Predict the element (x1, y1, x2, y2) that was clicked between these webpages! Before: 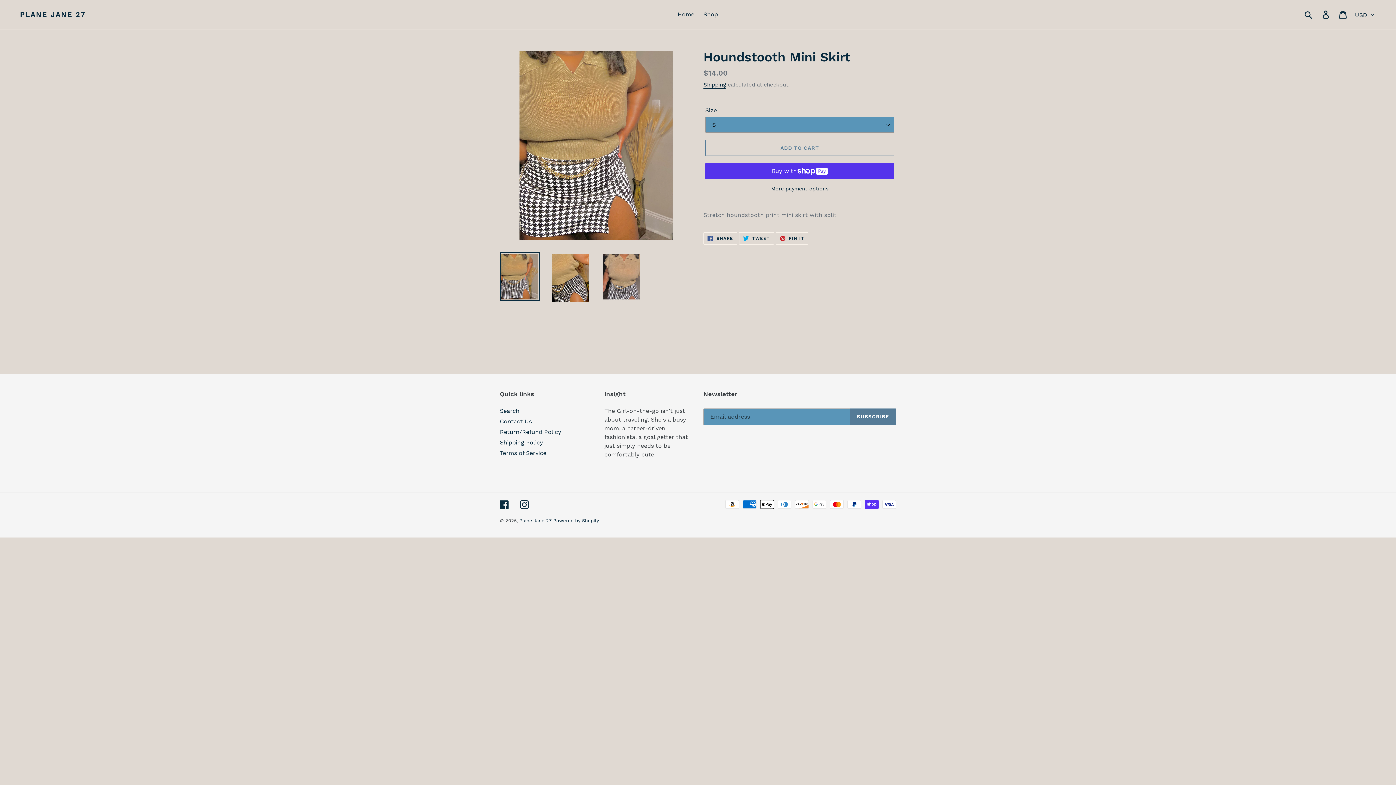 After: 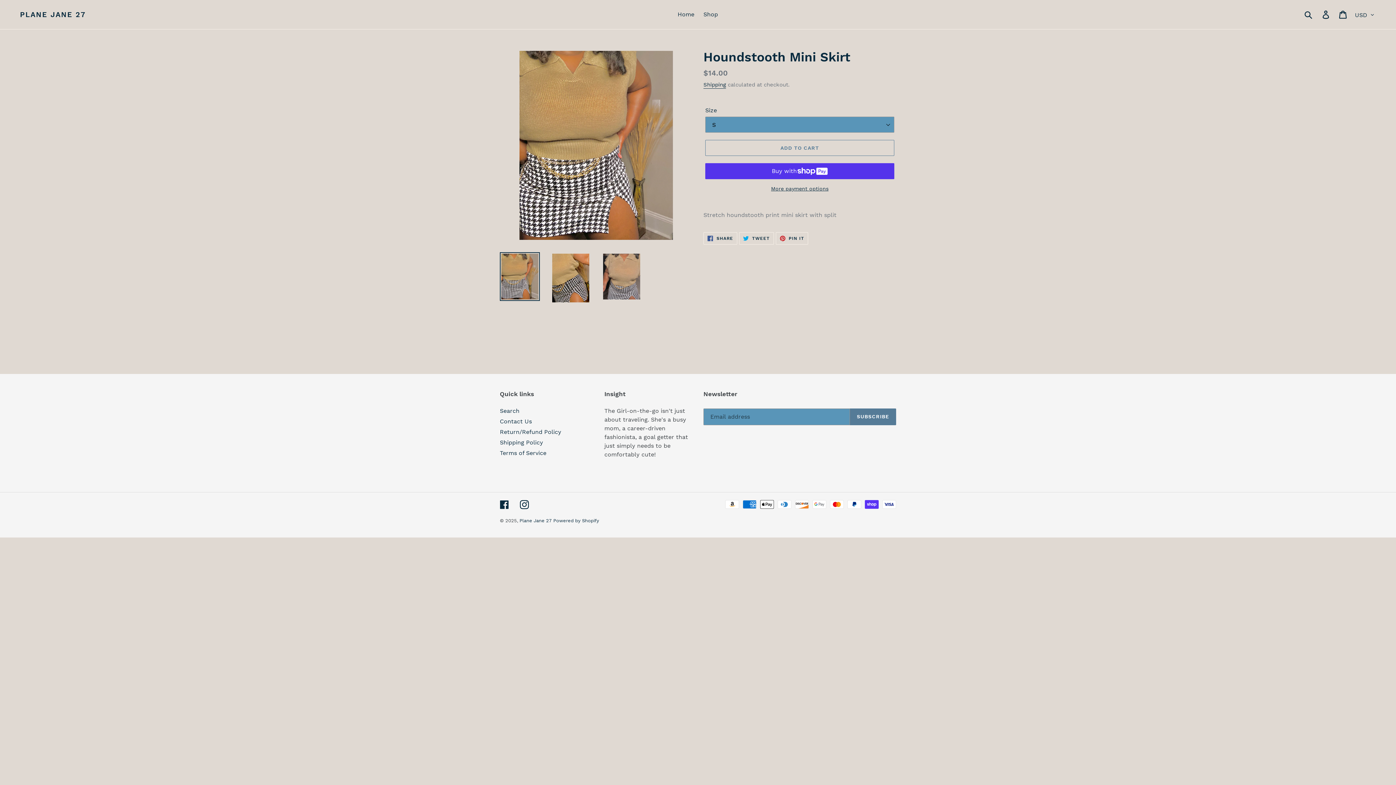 Action: bbox: (500, 252, 540, 301)